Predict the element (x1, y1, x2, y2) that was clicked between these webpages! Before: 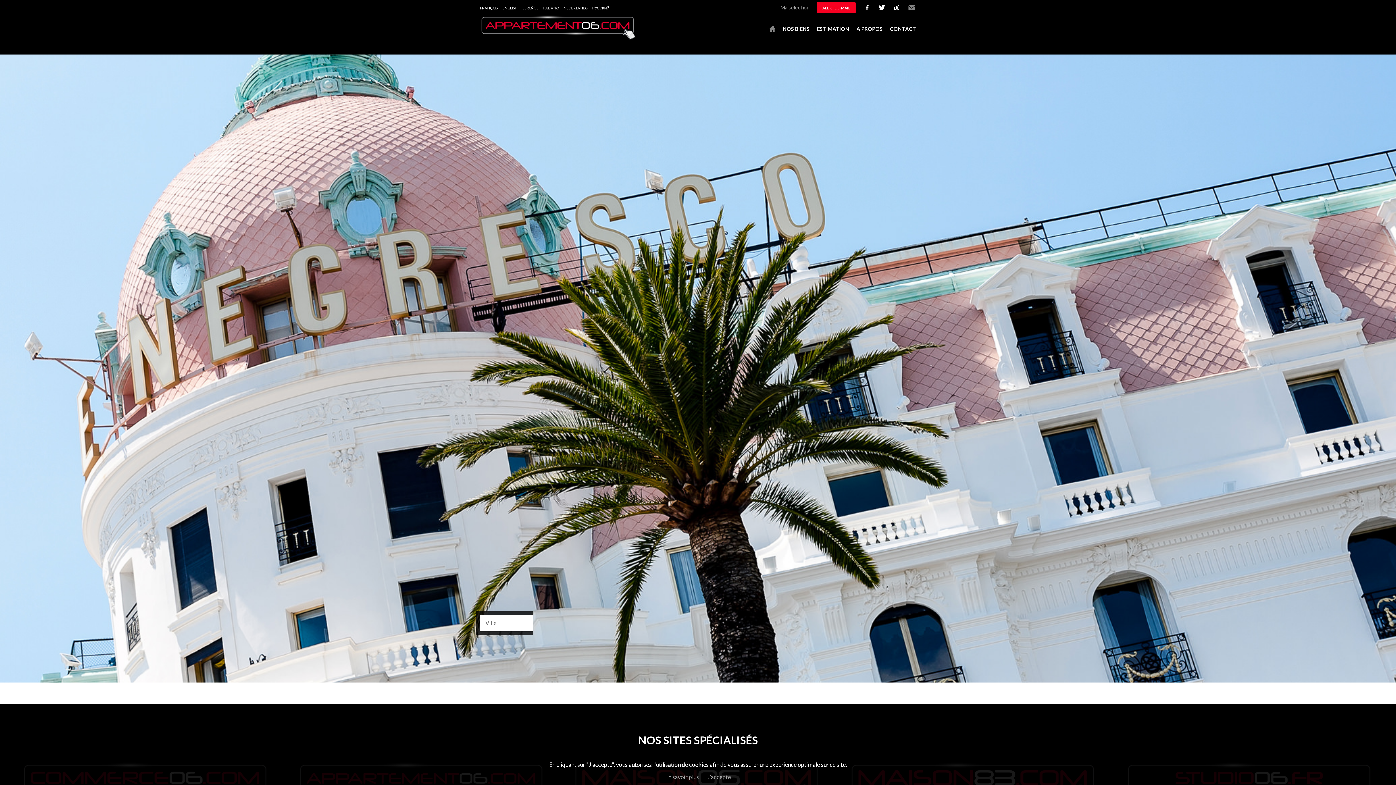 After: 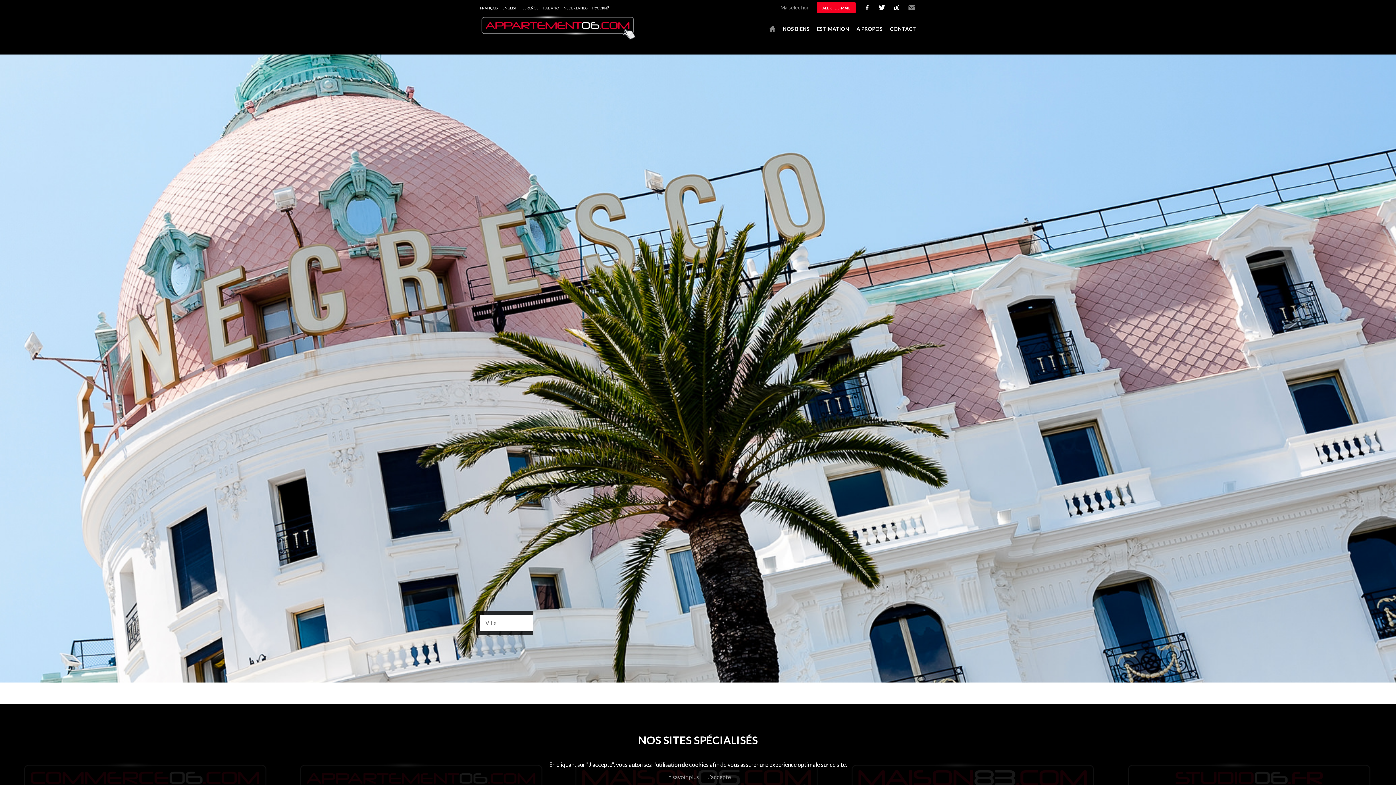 Action: label: twitter bbox: (876, 1, 888, 13)